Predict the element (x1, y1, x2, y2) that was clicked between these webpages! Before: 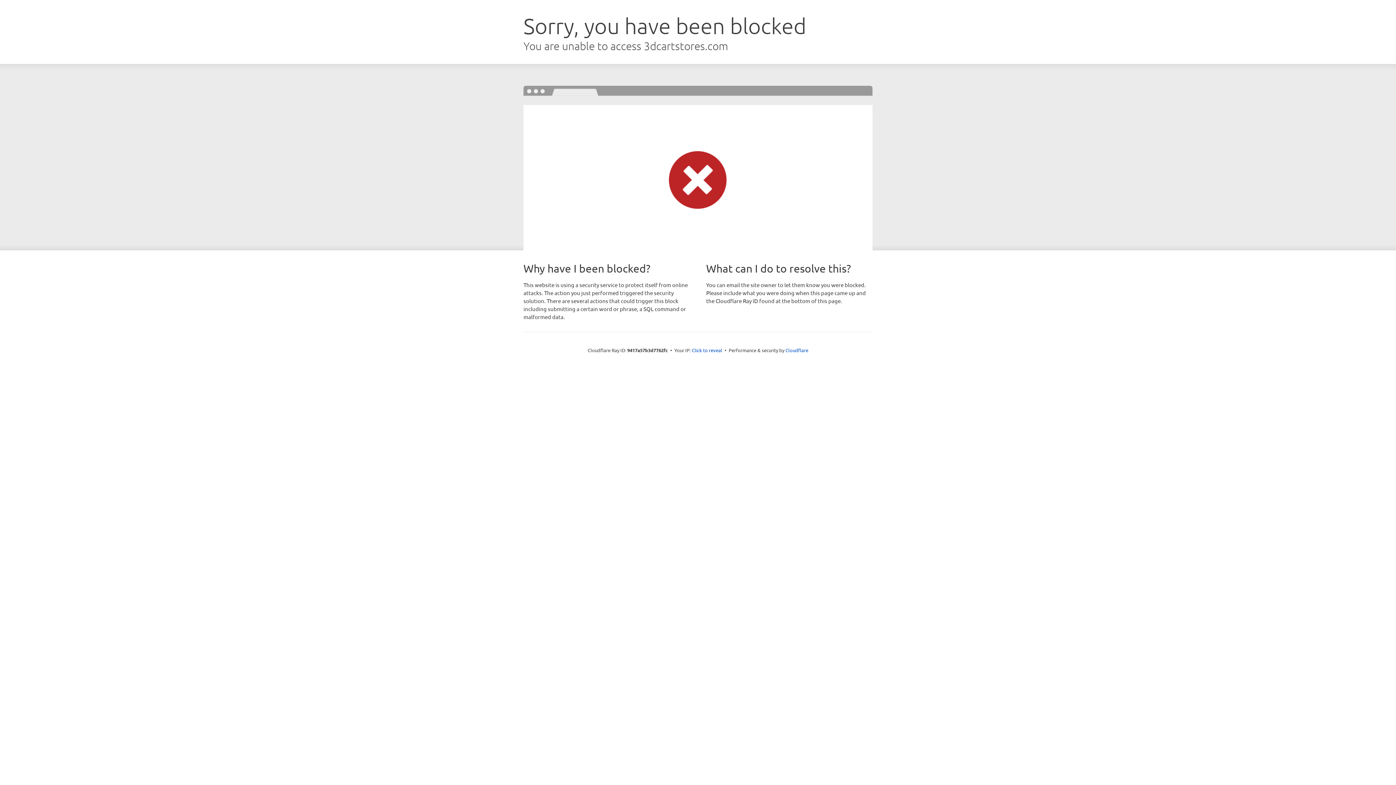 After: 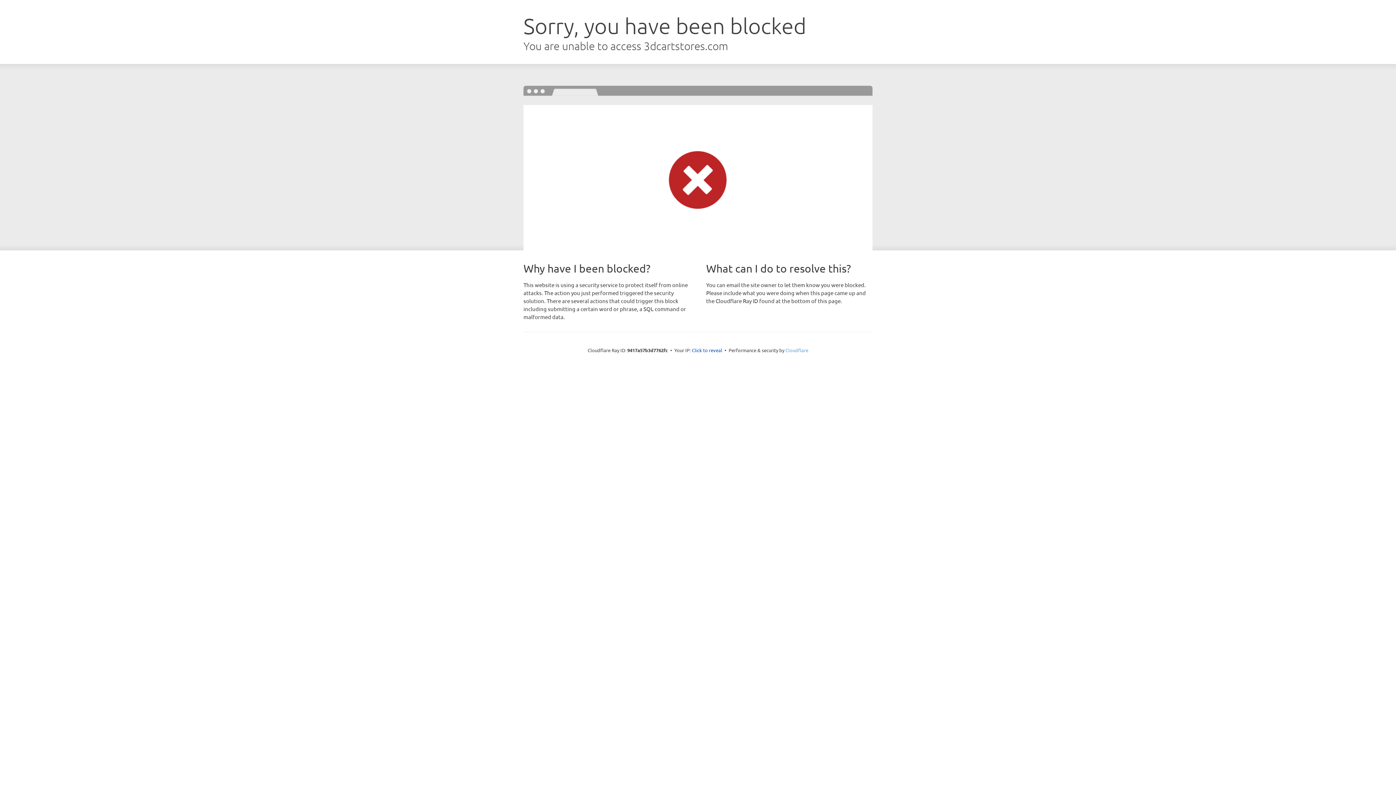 Action: label: Cloudflare bbox: (785, 347, 808, 353)